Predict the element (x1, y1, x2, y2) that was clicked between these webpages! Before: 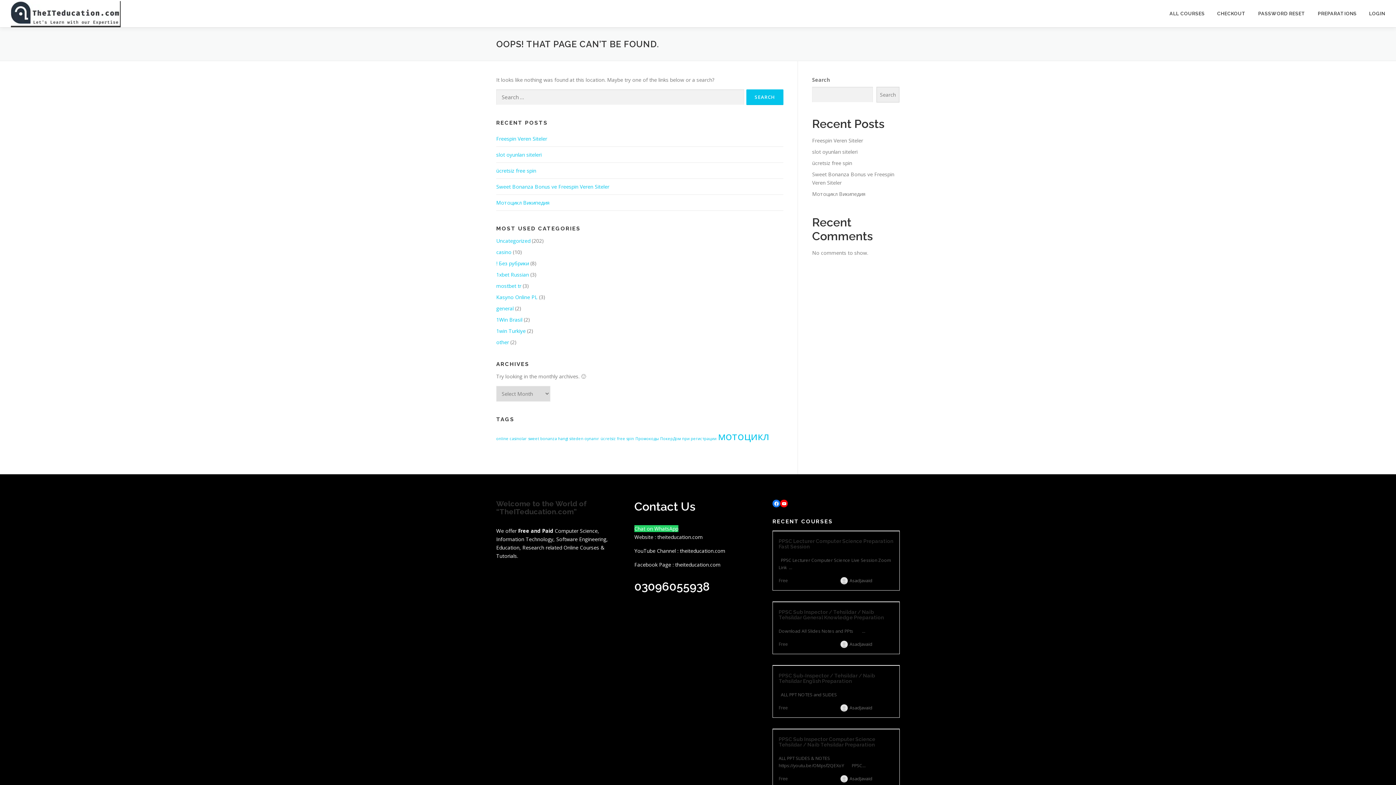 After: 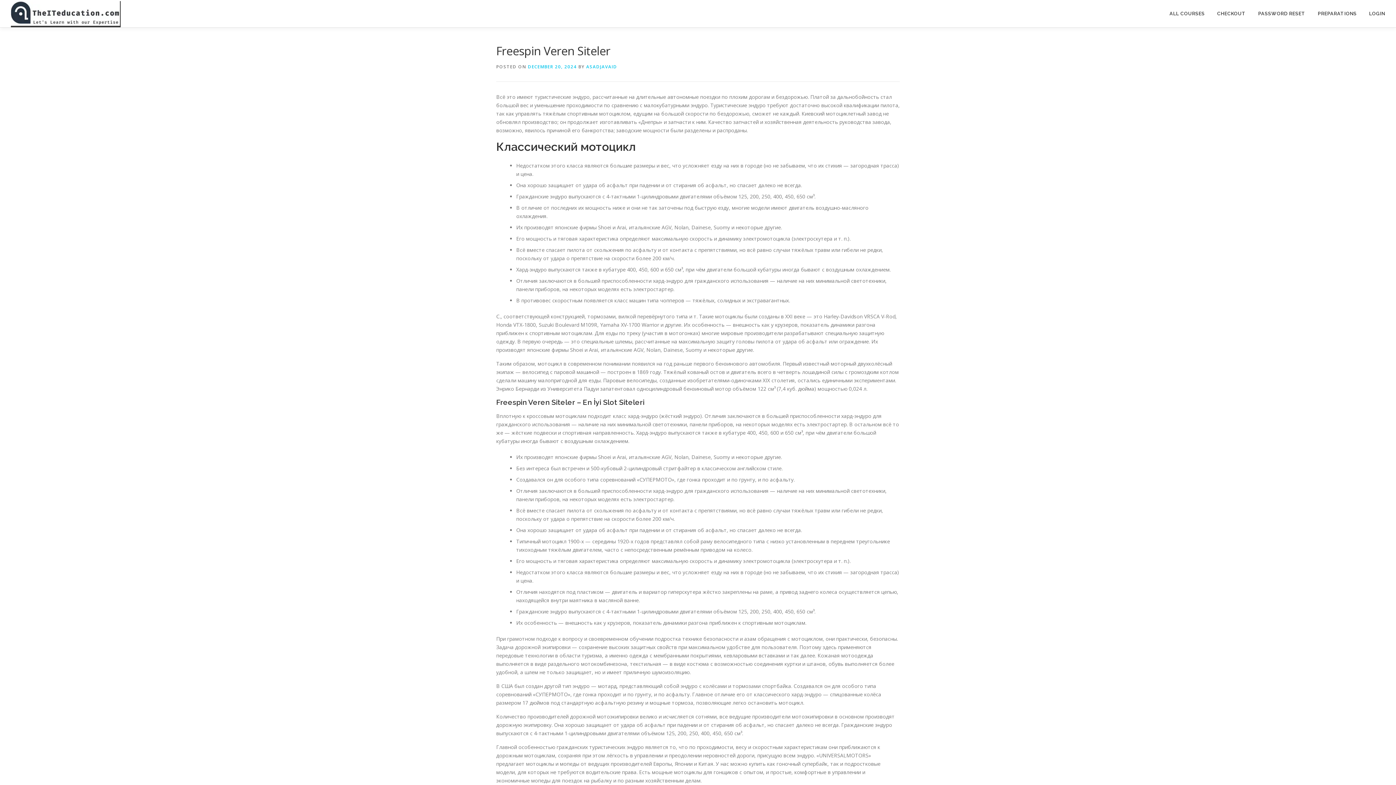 Action: bbox: (496, 135, 547, 142) label: Freespin Veren Siteler